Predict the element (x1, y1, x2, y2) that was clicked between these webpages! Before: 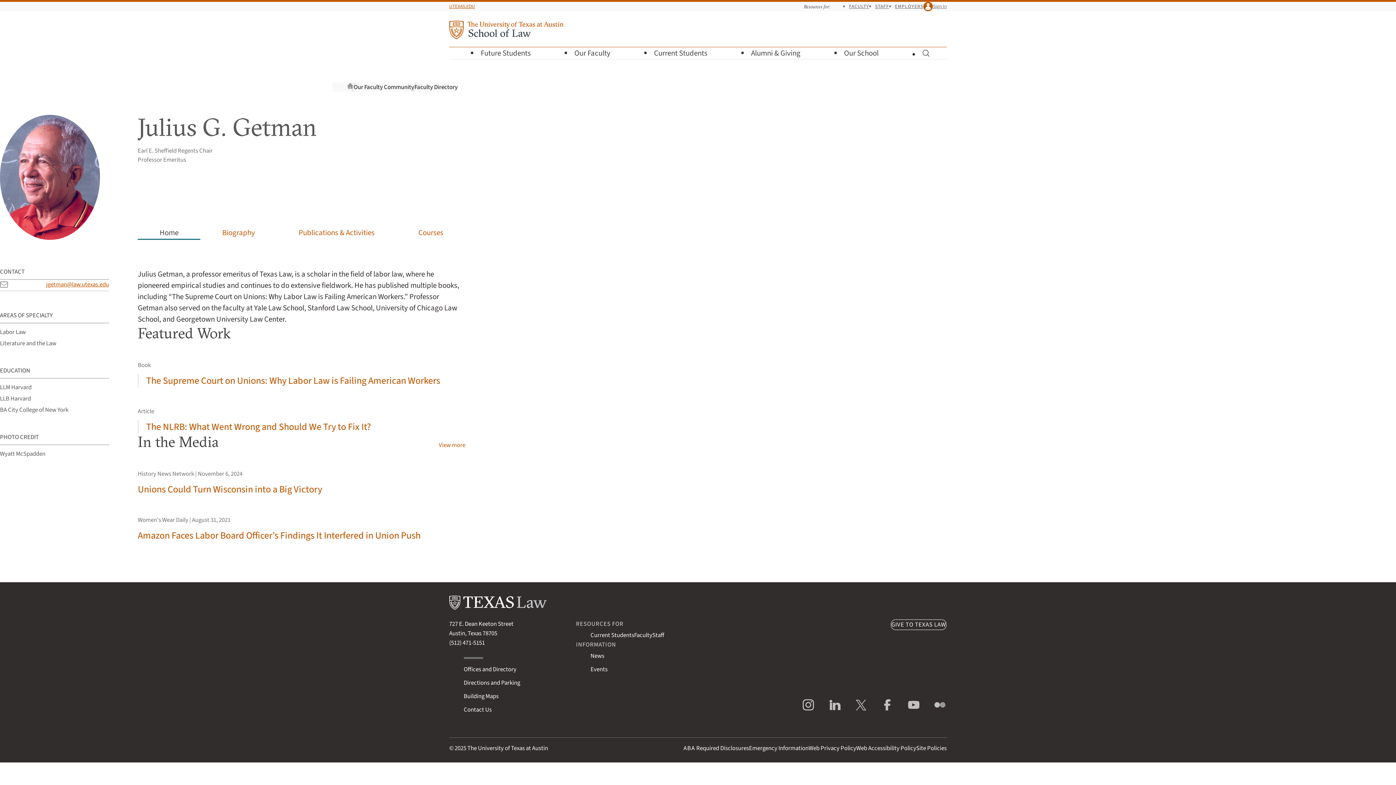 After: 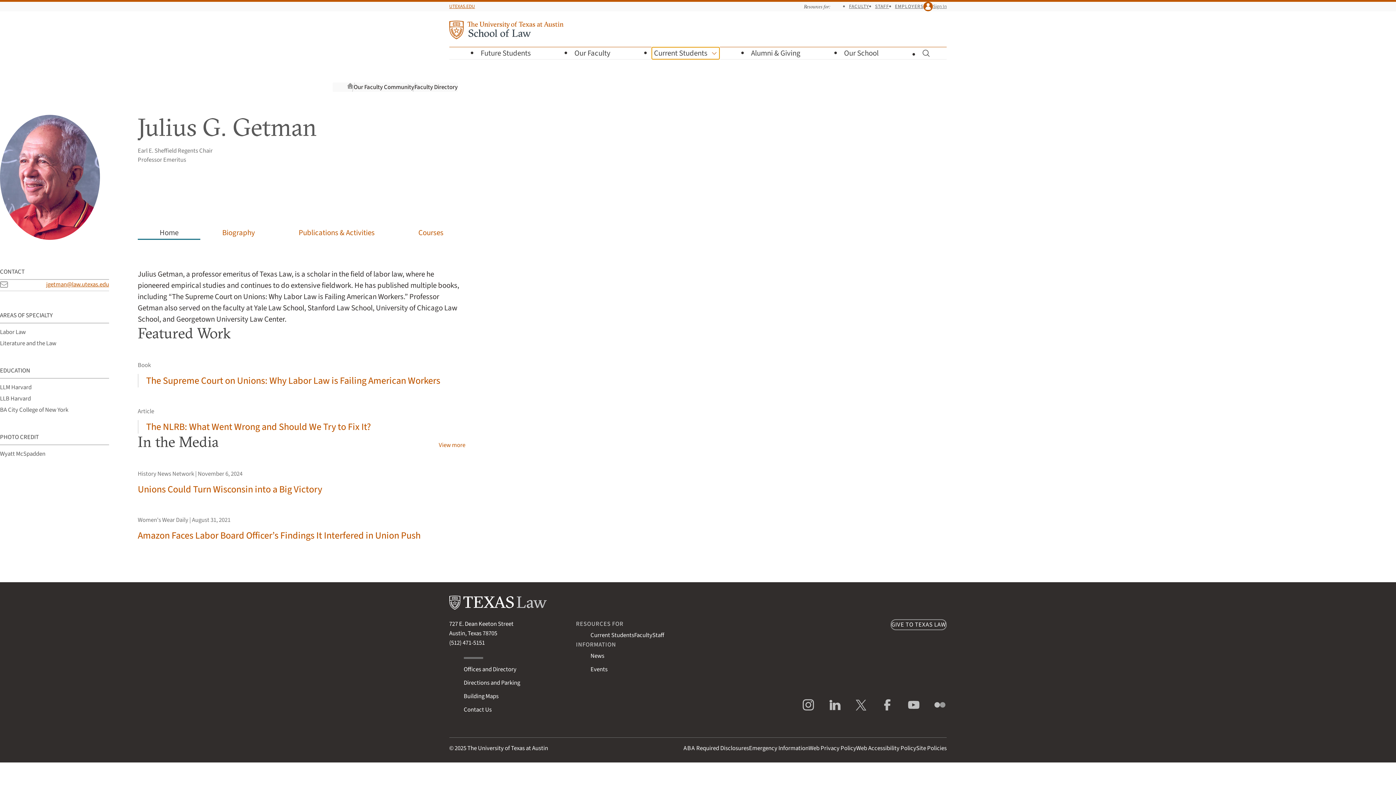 Action: label: Current Students bbox: (652, 47, 719, 59)